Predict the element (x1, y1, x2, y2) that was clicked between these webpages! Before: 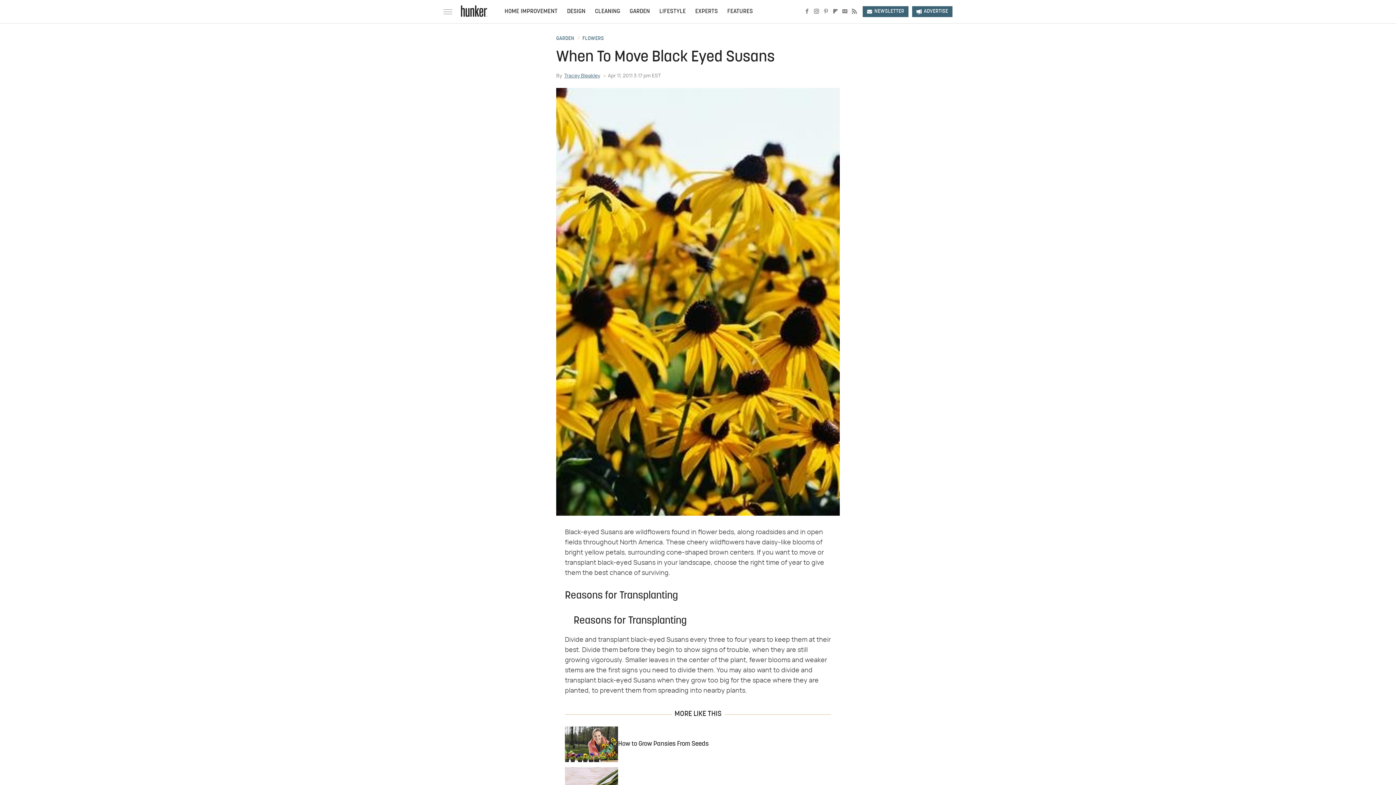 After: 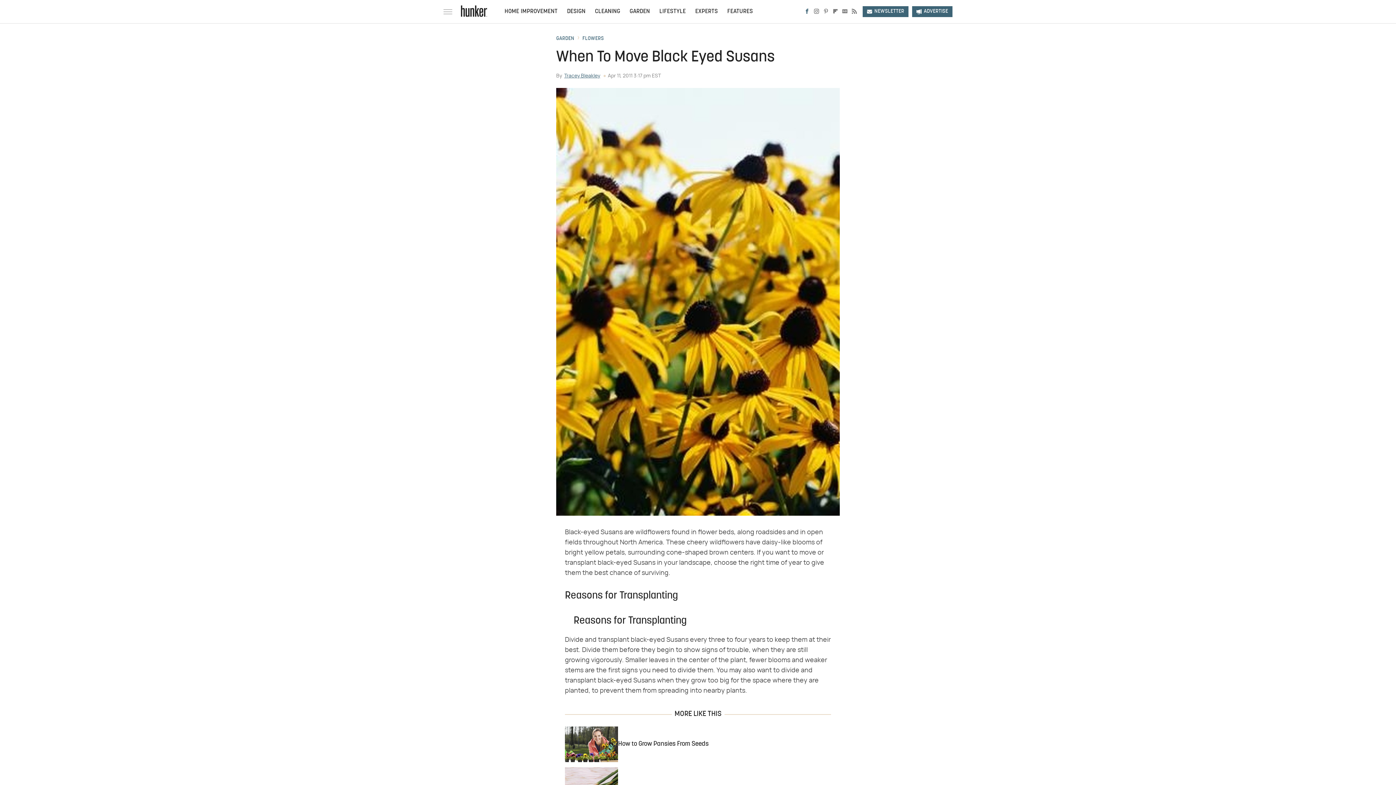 Action: bbox: (802, 8, 812, 15) label: Facebook